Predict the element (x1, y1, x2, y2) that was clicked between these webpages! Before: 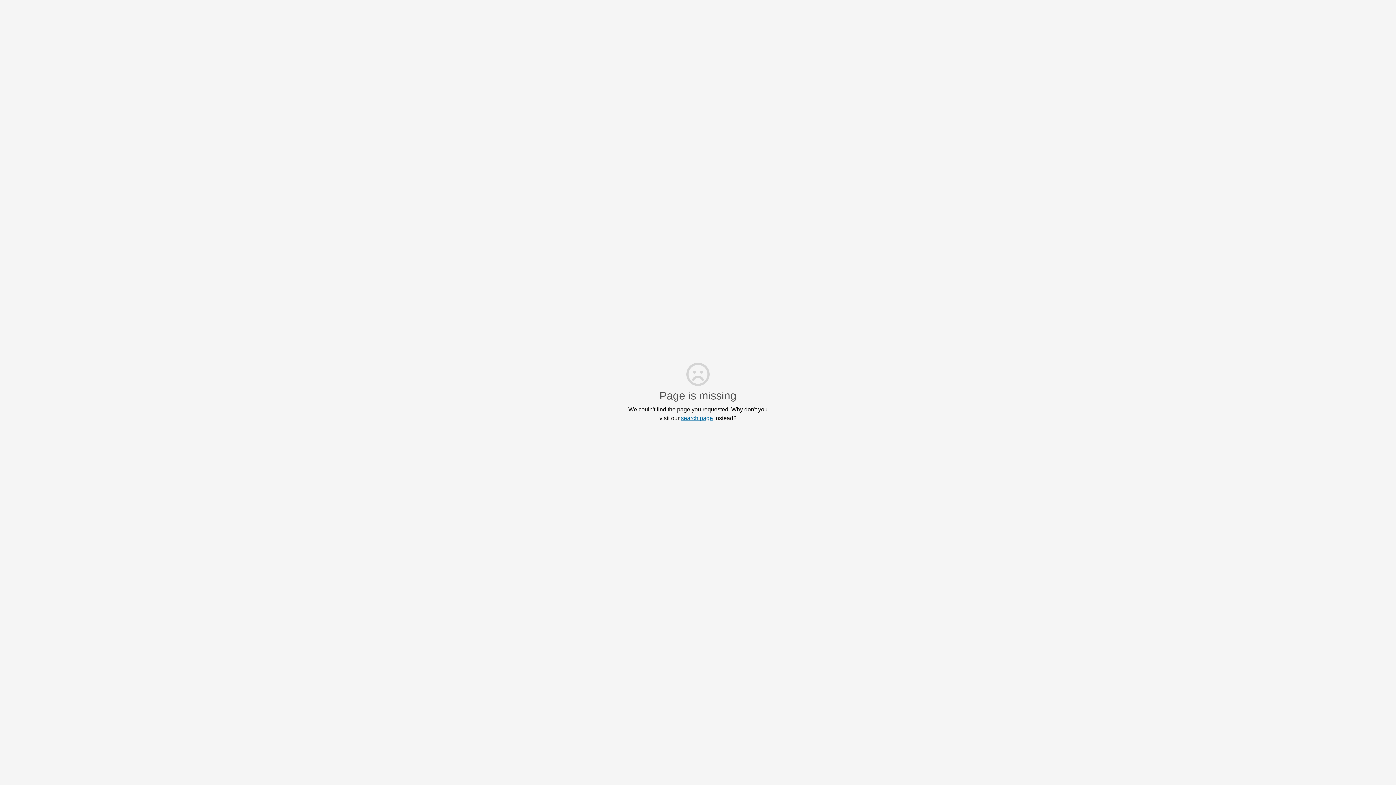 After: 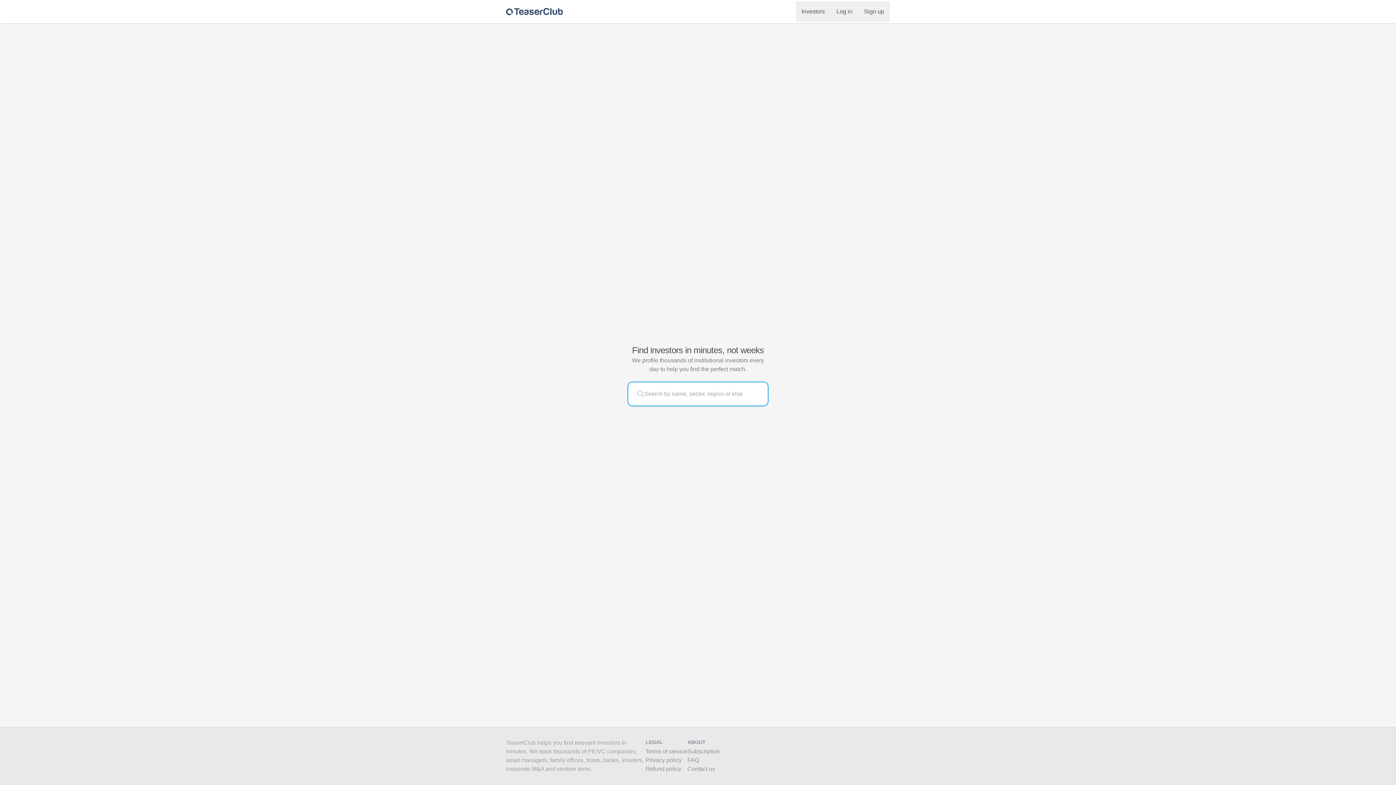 Action: bbox: (681, 415, 713, 421) label: search page